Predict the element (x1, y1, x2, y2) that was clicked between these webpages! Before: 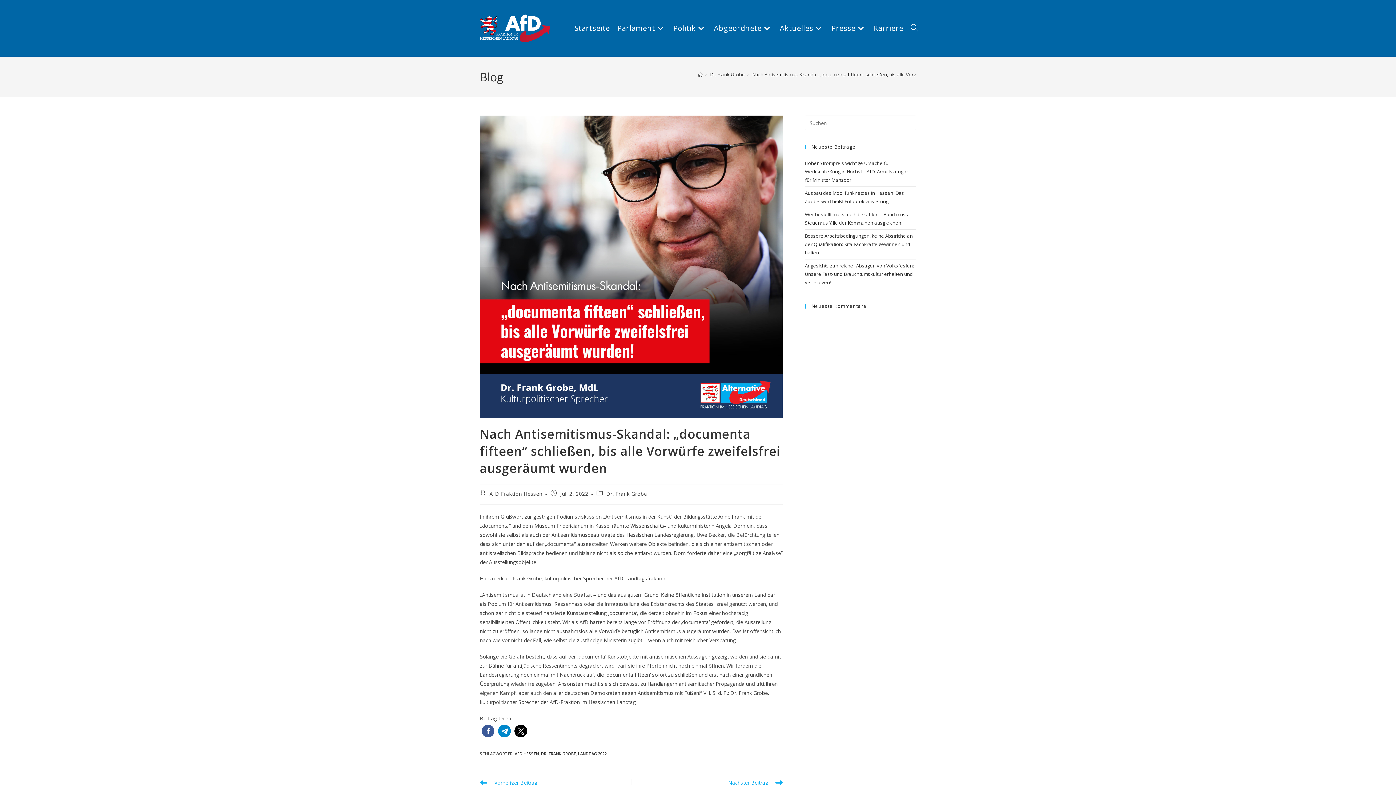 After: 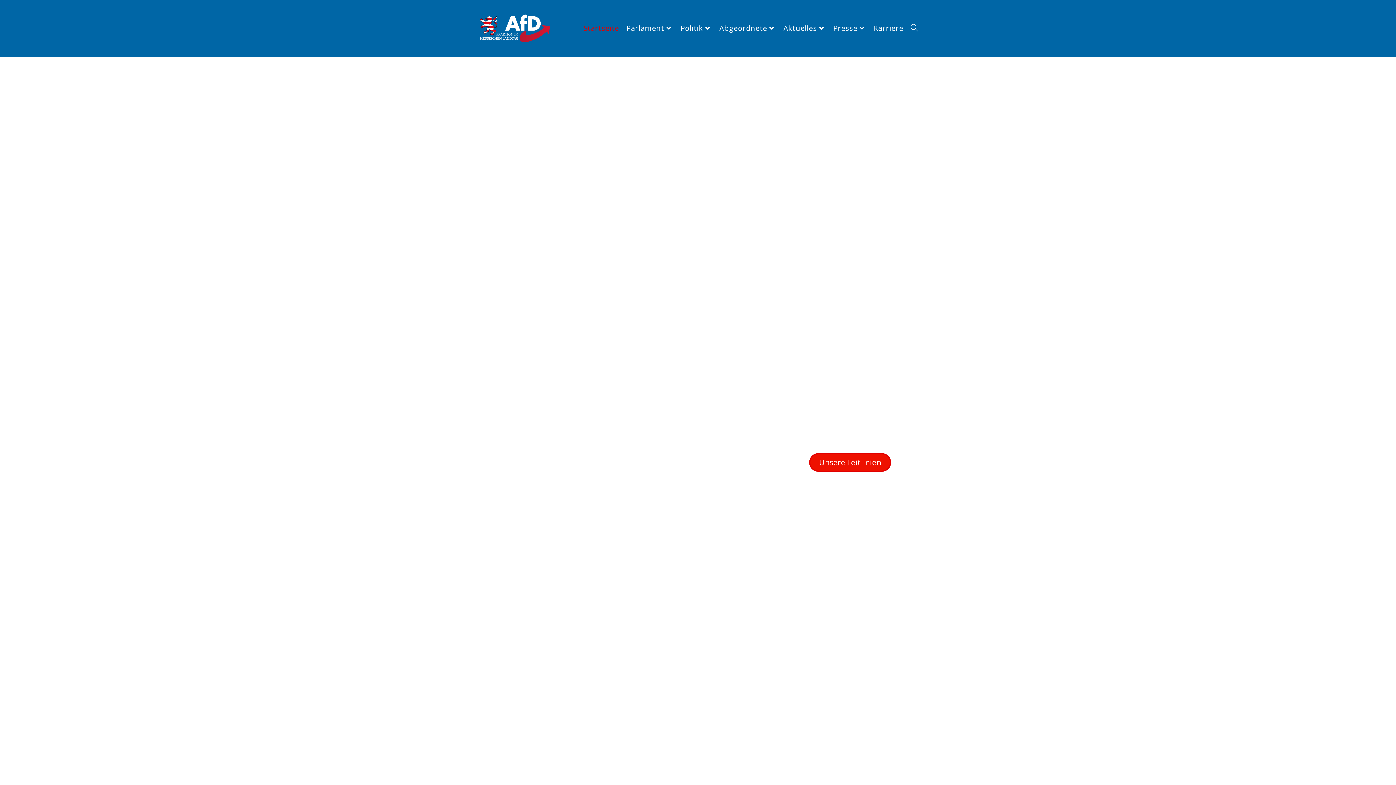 Action: bbox: (698, 71, 702, 77) label: Startseite